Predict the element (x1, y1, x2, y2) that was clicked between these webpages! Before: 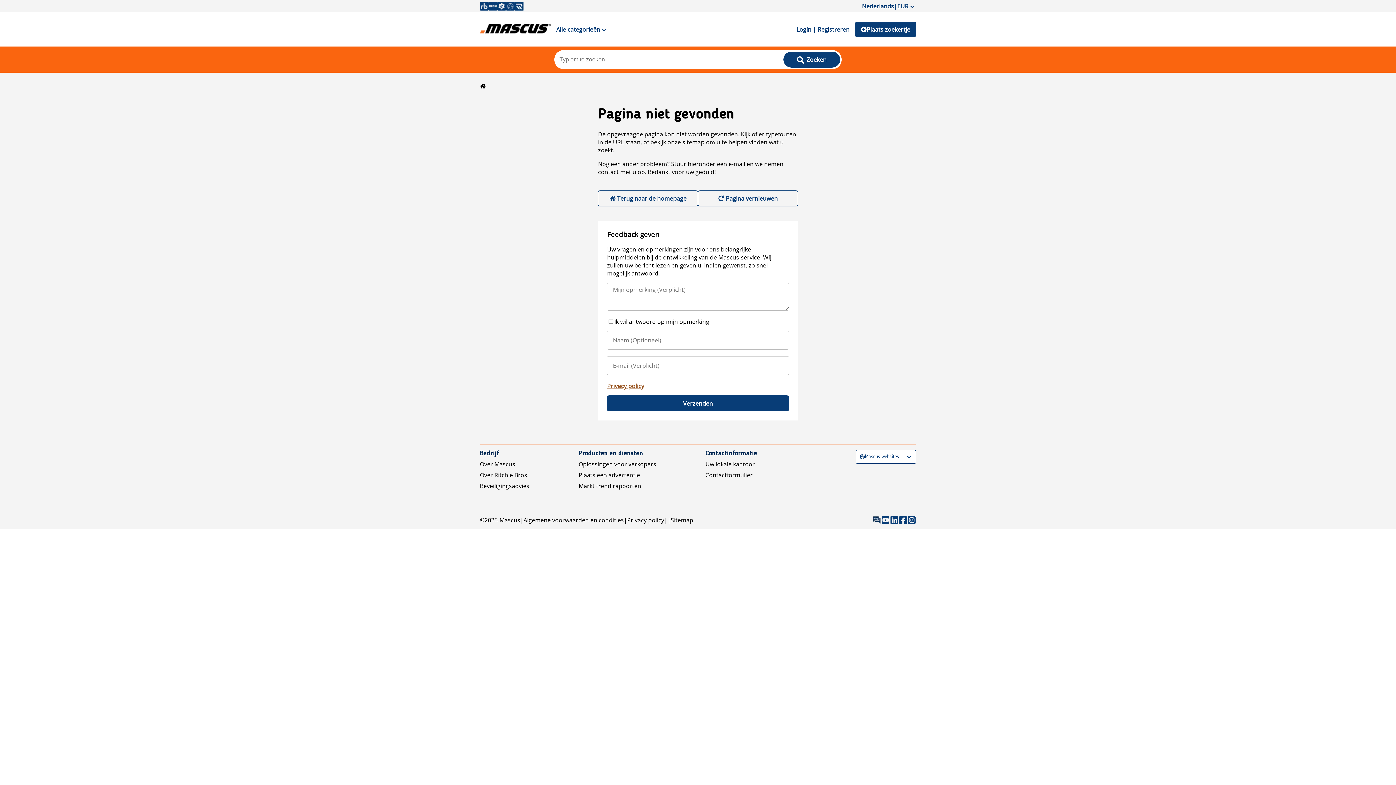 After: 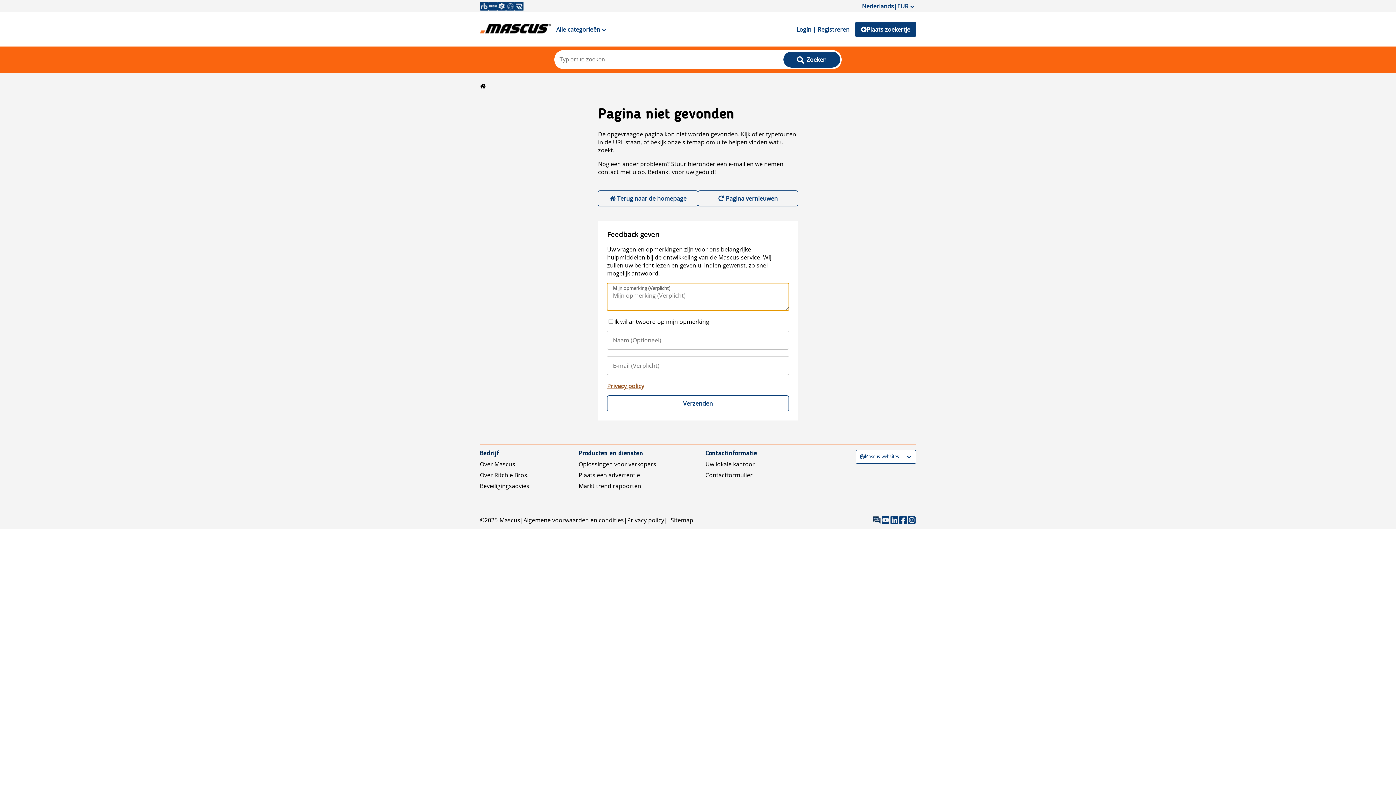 Action: label: Verzenden bbox: (607, 395, 789, 411)